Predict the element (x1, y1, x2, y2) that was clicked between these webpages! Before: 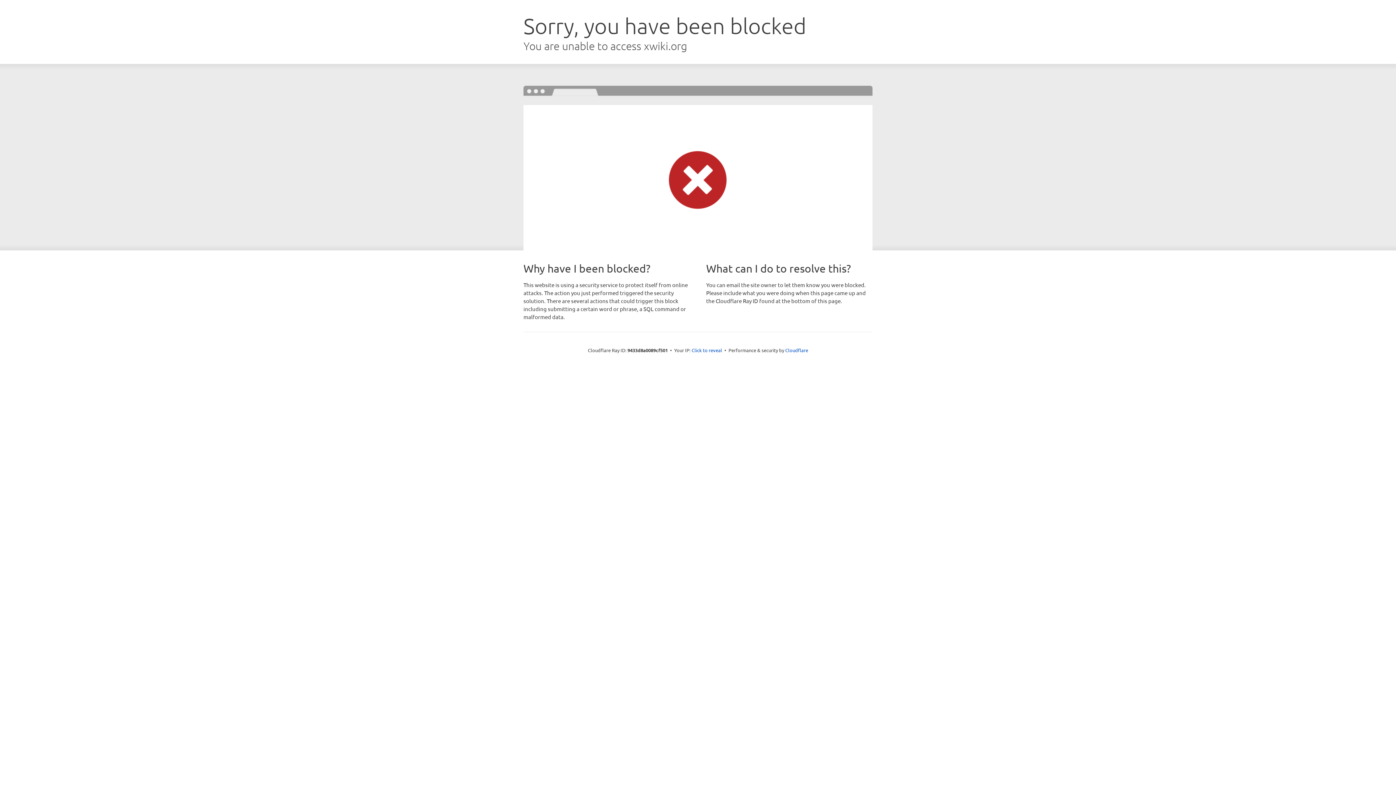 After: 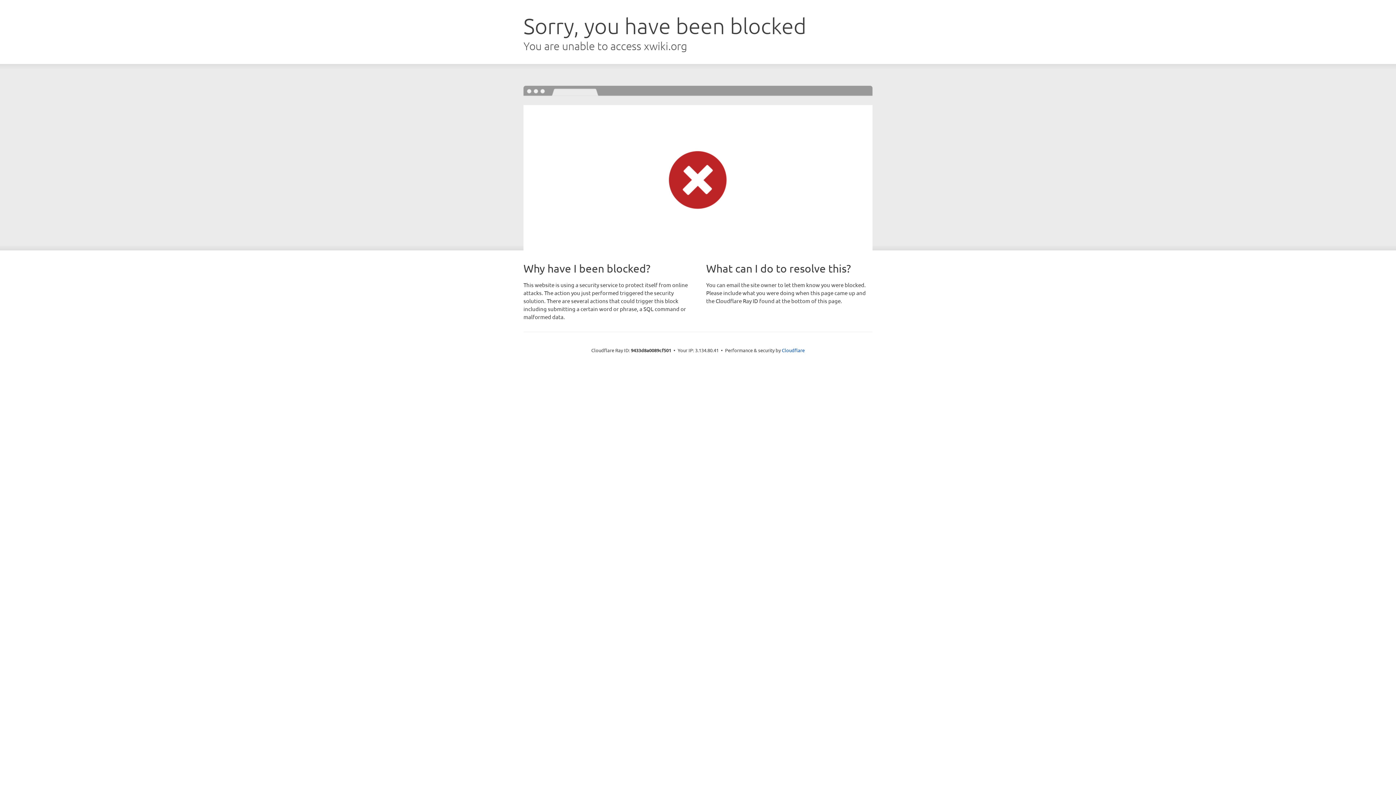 Action: label: Click to reveal bbox: (691, 346, 722, 353)